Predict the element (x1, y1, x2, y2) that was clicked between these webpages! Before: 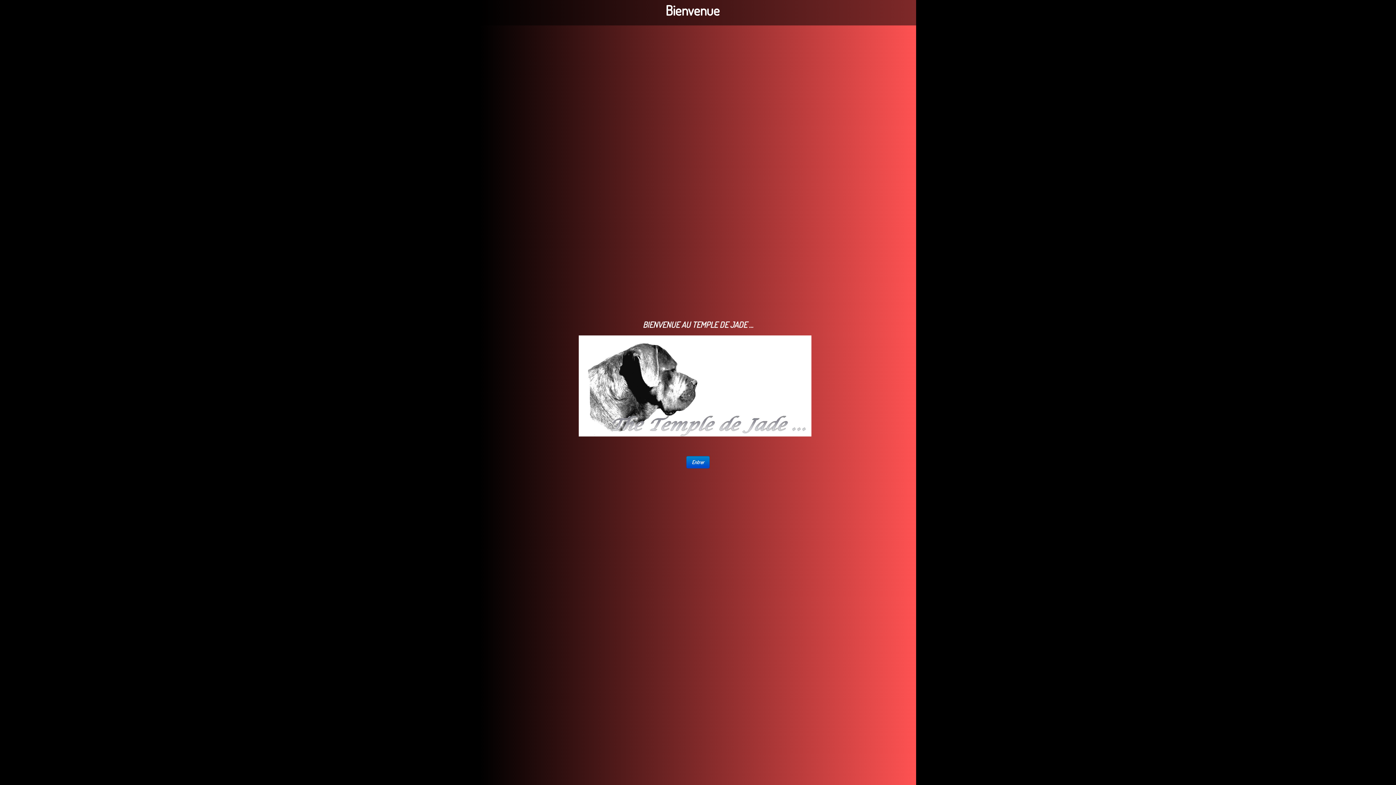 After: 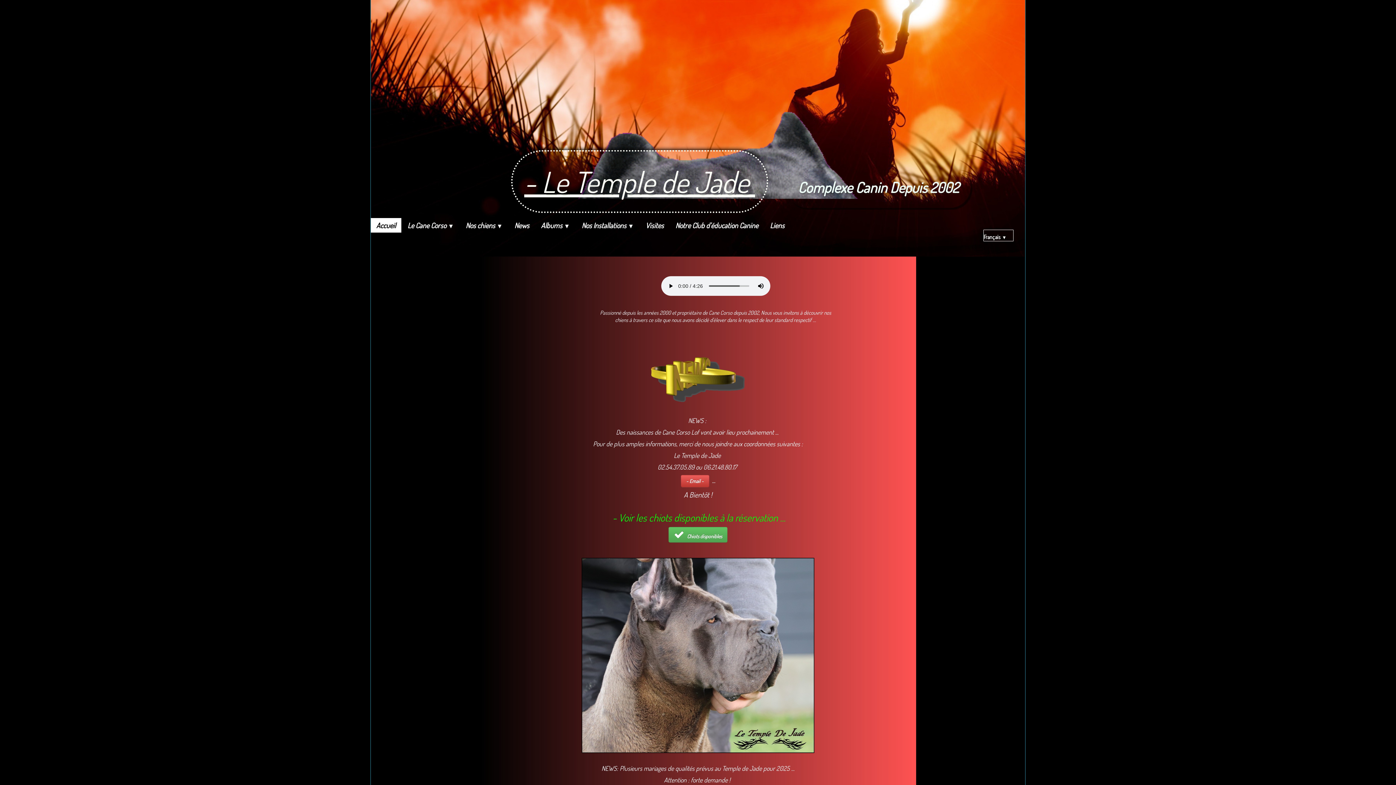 Action: bbox: (686, 456, 709, 468) label: Entrer